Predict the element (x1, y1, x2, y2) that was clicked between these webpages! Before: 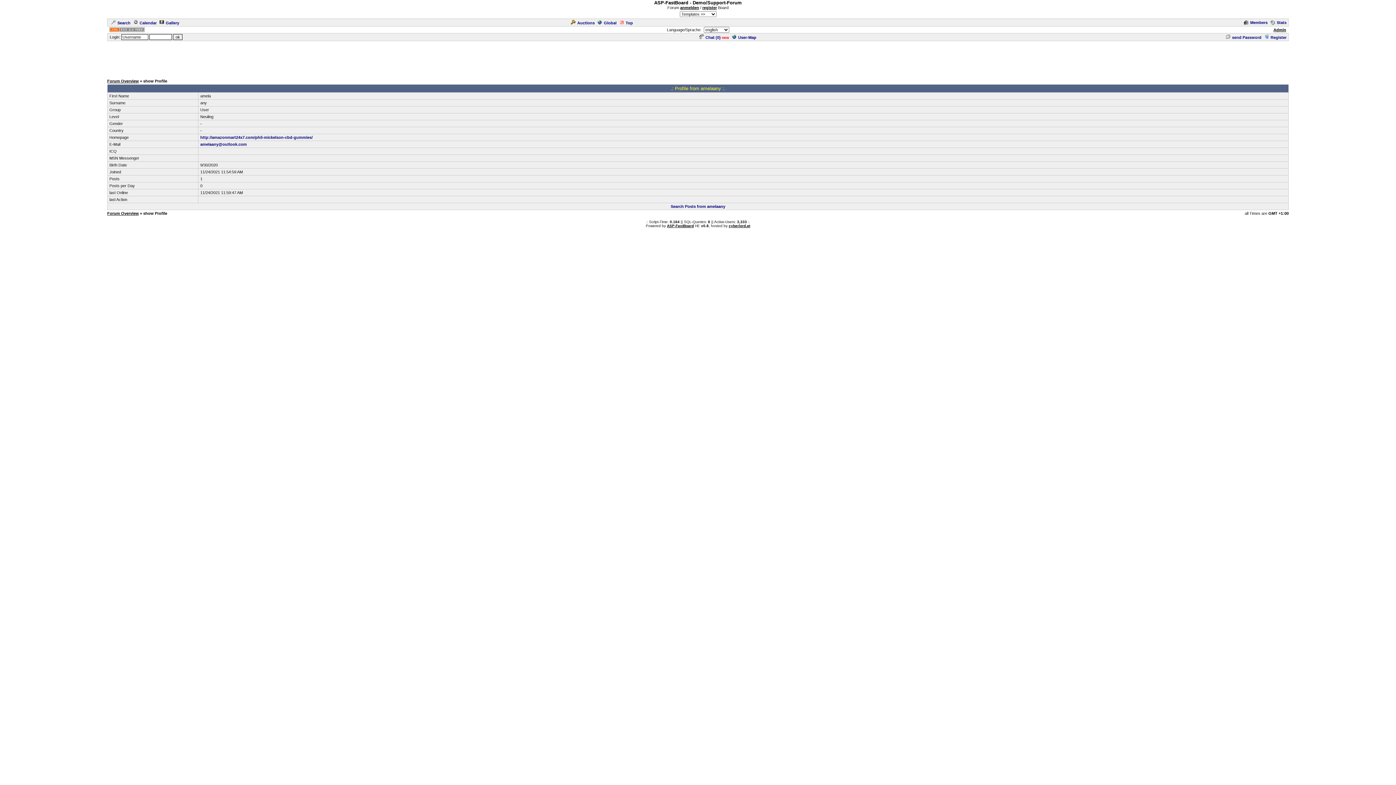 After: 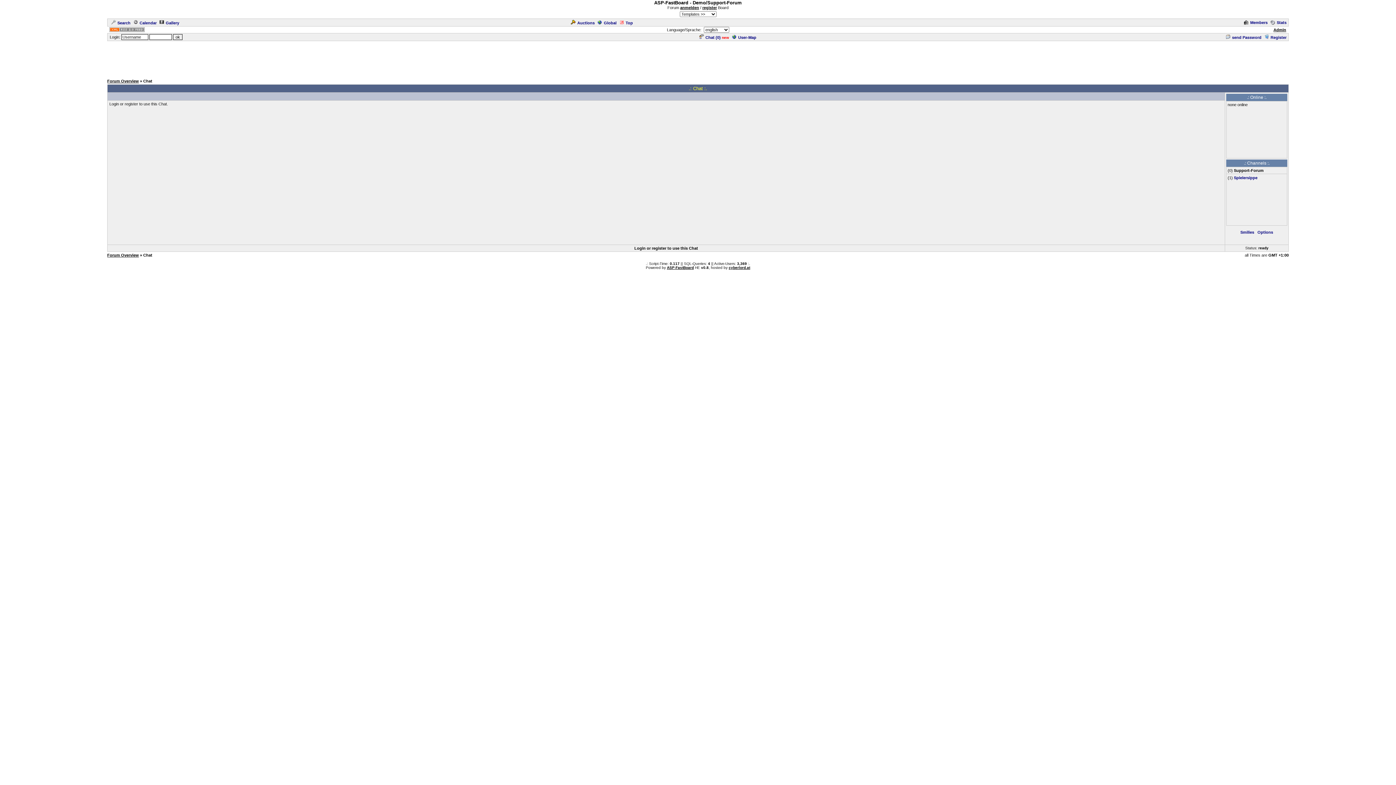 Action: label: Chat (0) bbox: (697, 35, 720, 39)